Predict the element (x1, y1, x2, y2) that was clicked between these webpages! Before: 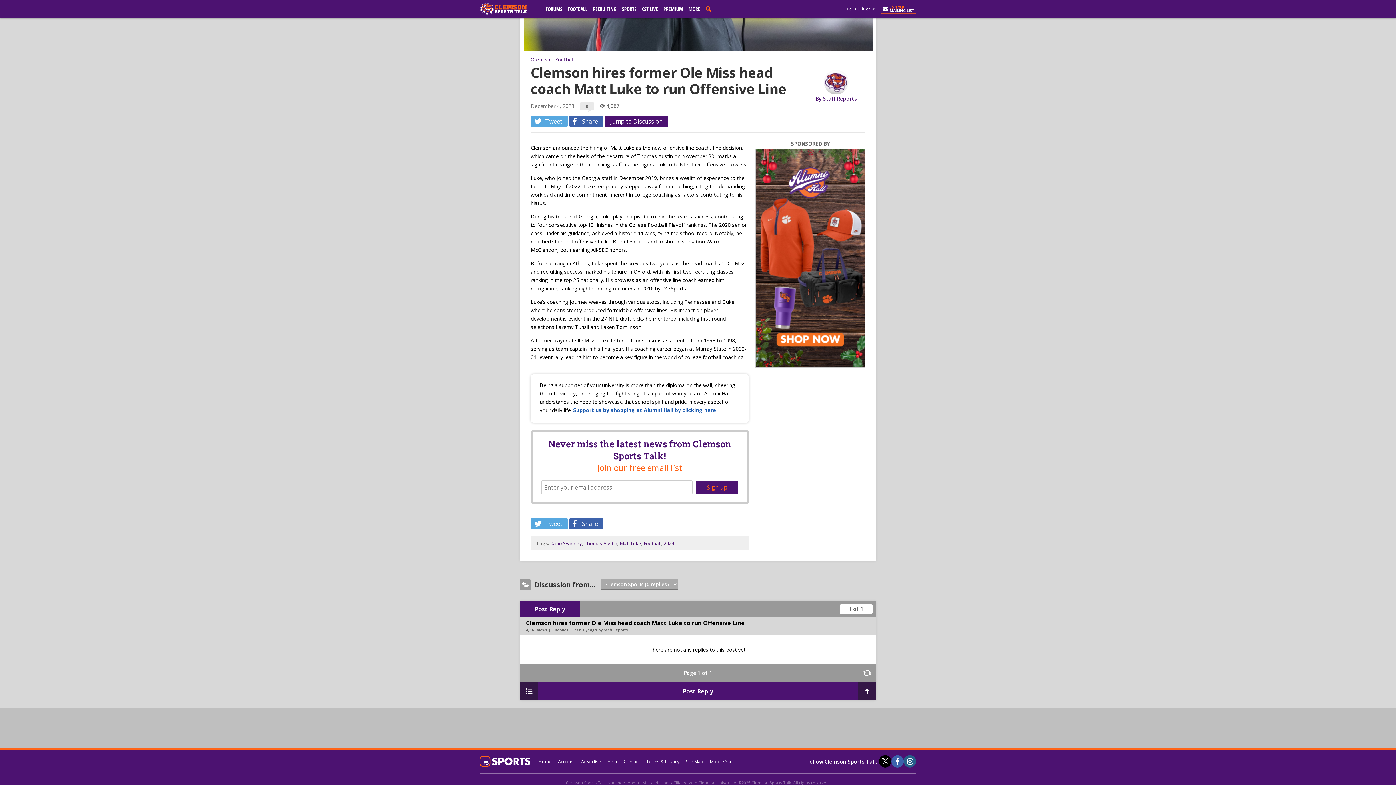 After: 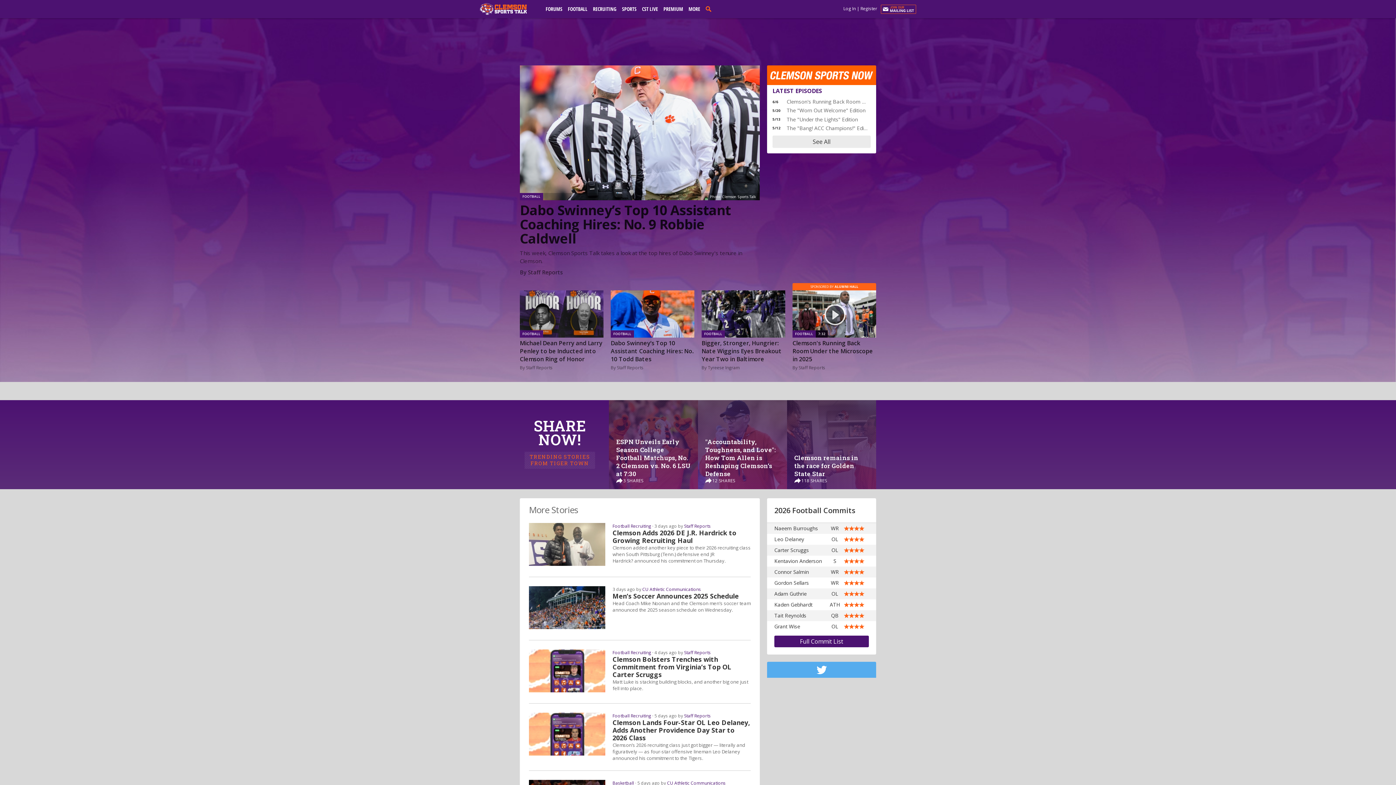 Action: bbox: (538, 758, 551, 765) label: clemsonsportstalk.com